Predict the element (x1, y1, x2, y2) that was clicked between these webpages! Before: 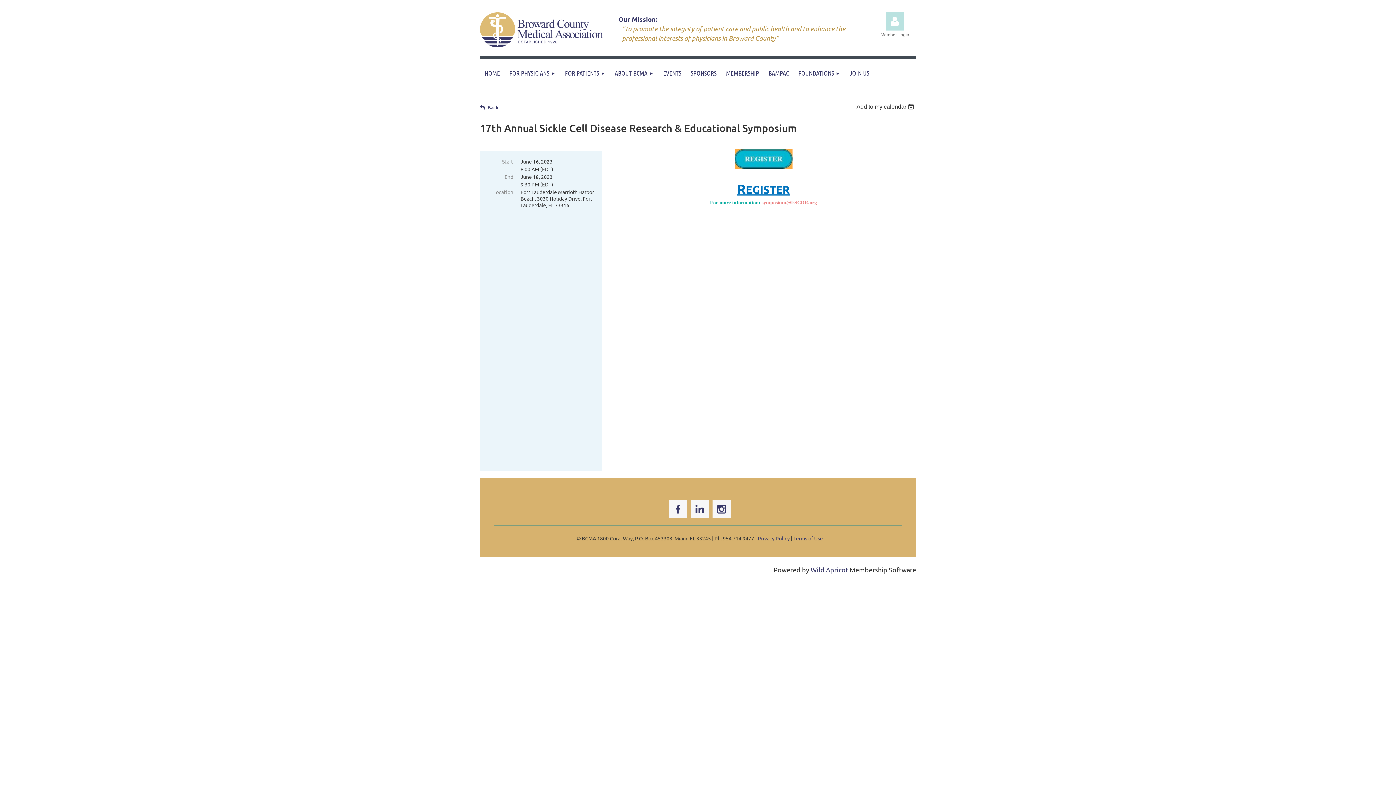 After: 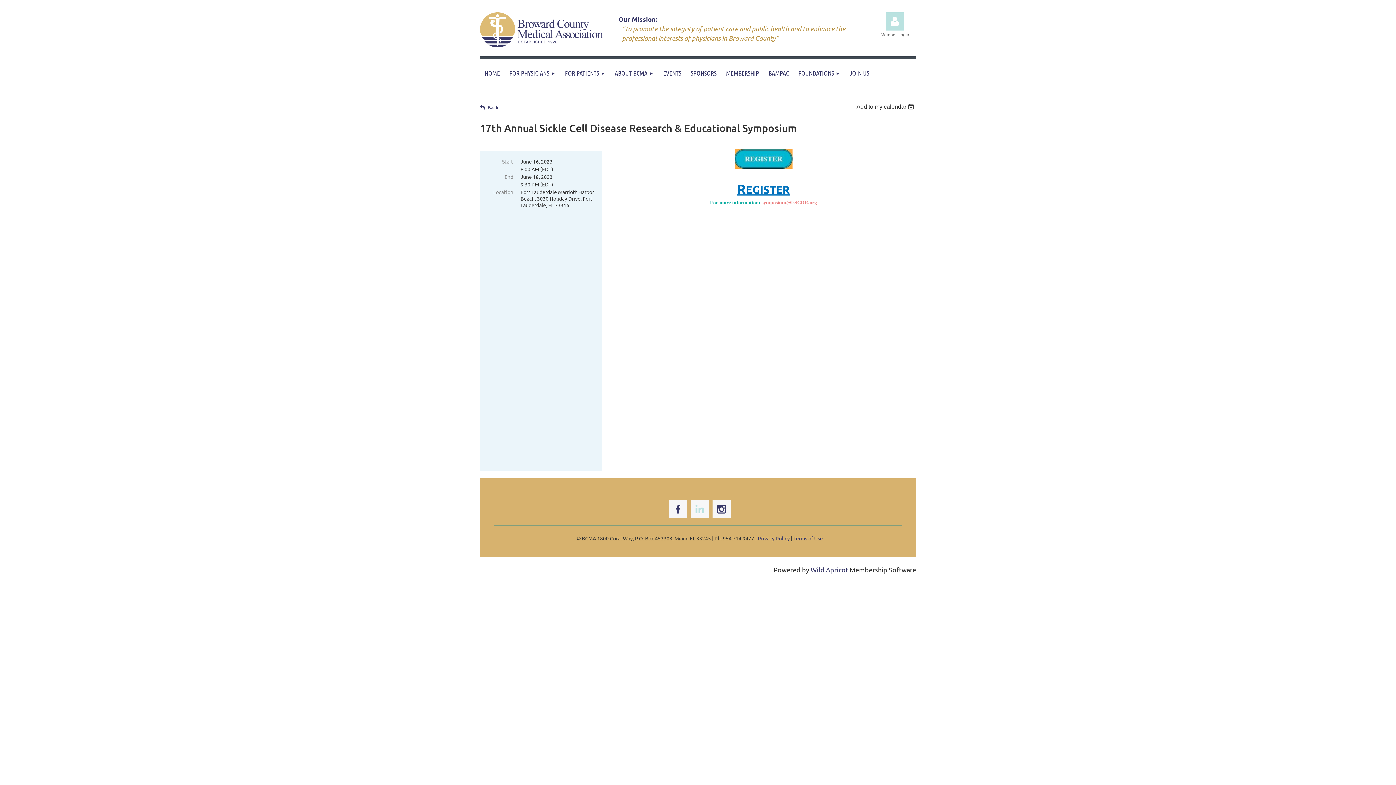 Action: bbox: (690, 500, 709, 518)